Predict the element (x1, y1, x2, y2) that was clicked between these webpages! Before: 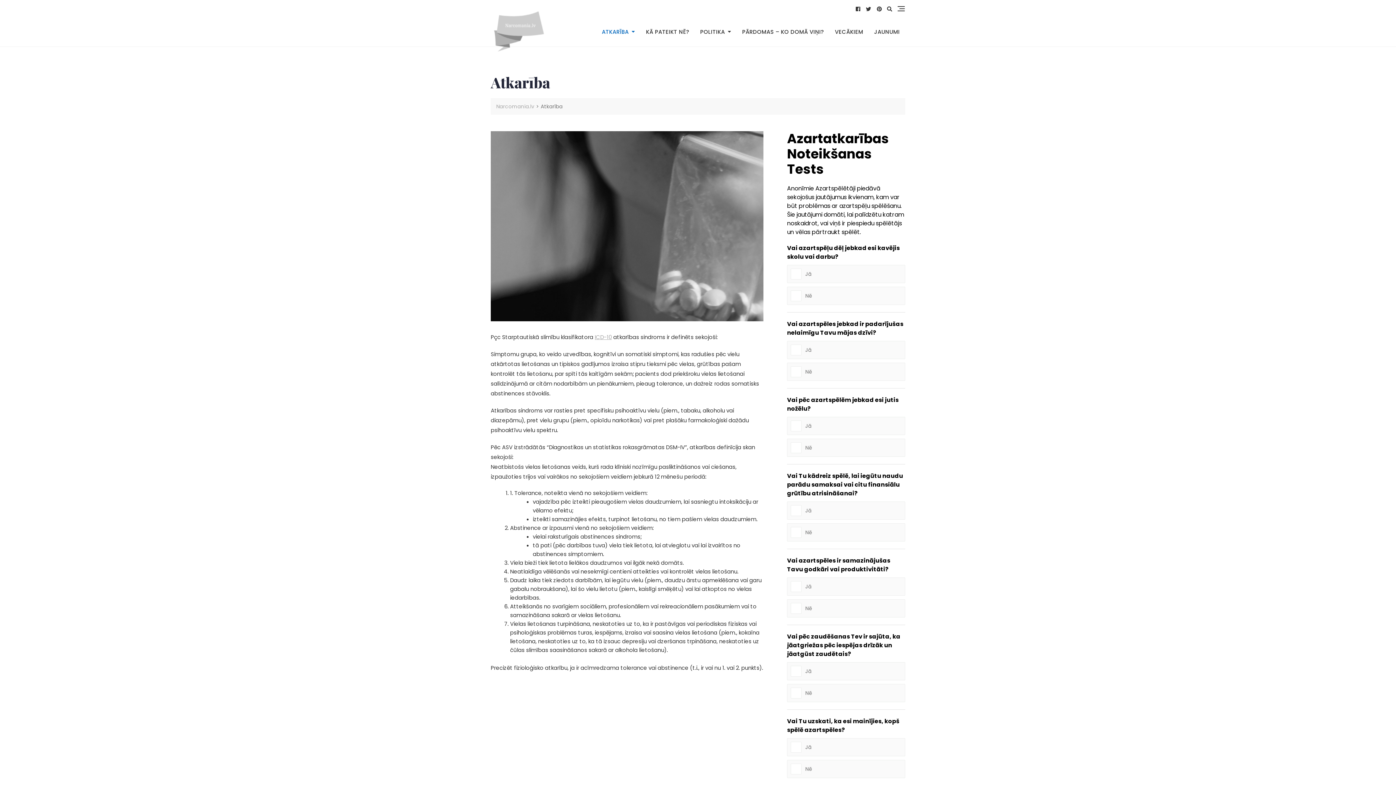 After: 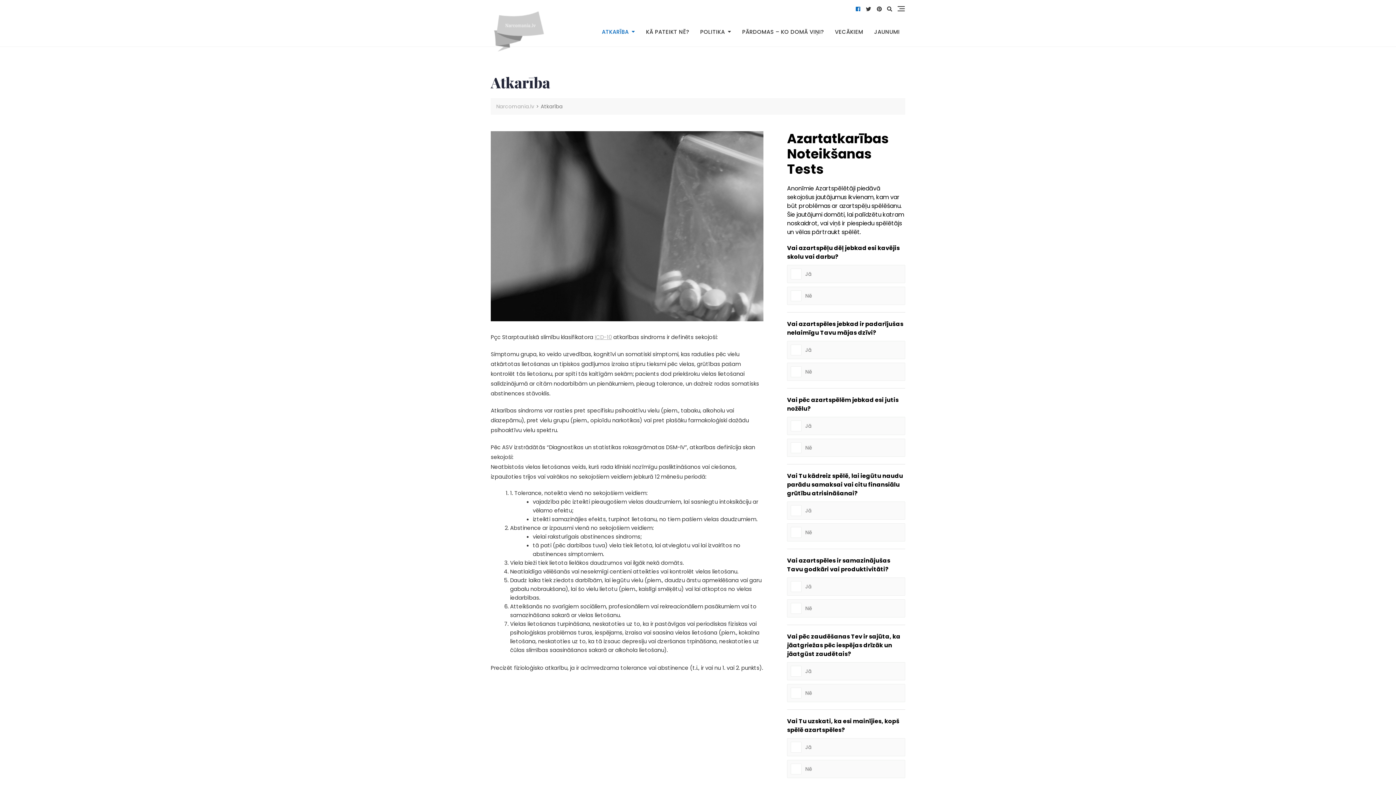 Action: bbox: (856, 6, 860, 11)